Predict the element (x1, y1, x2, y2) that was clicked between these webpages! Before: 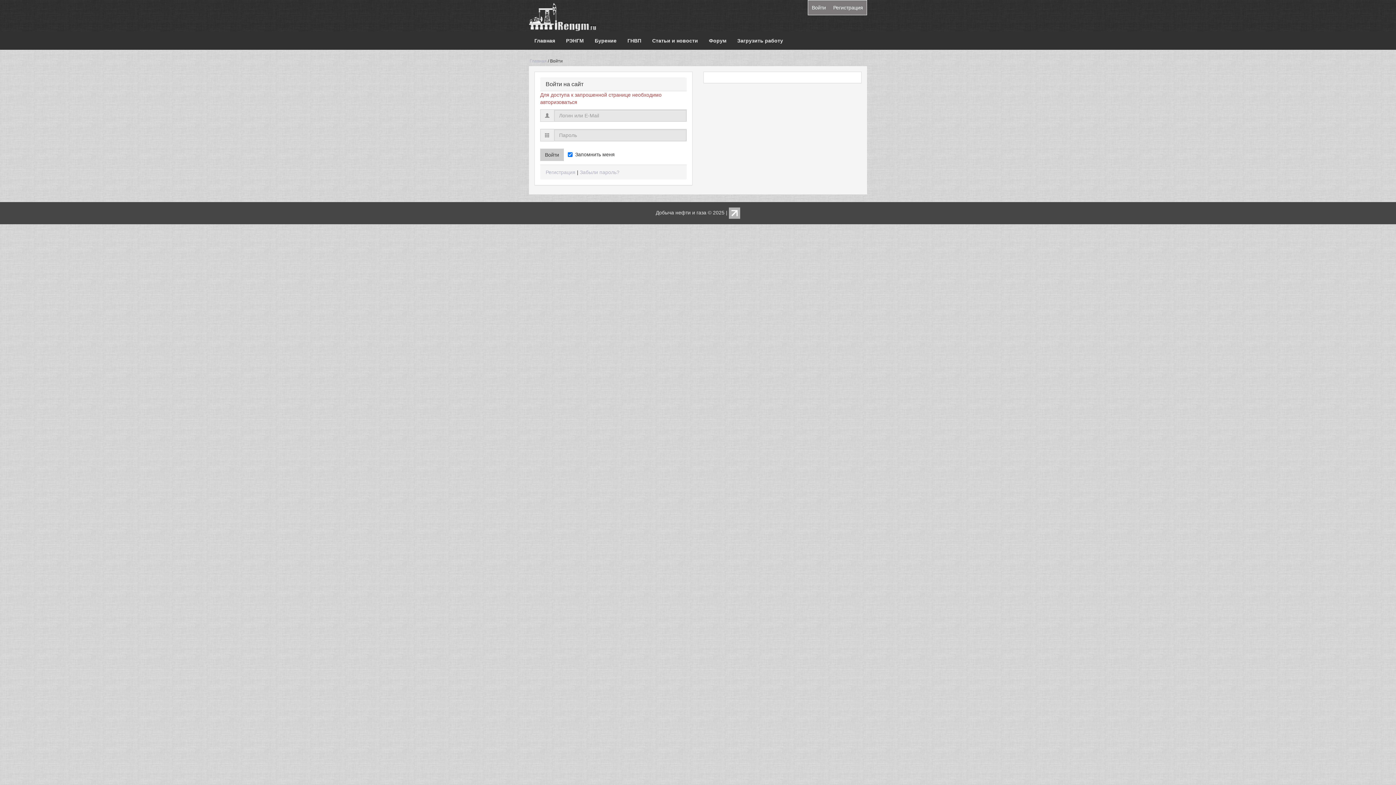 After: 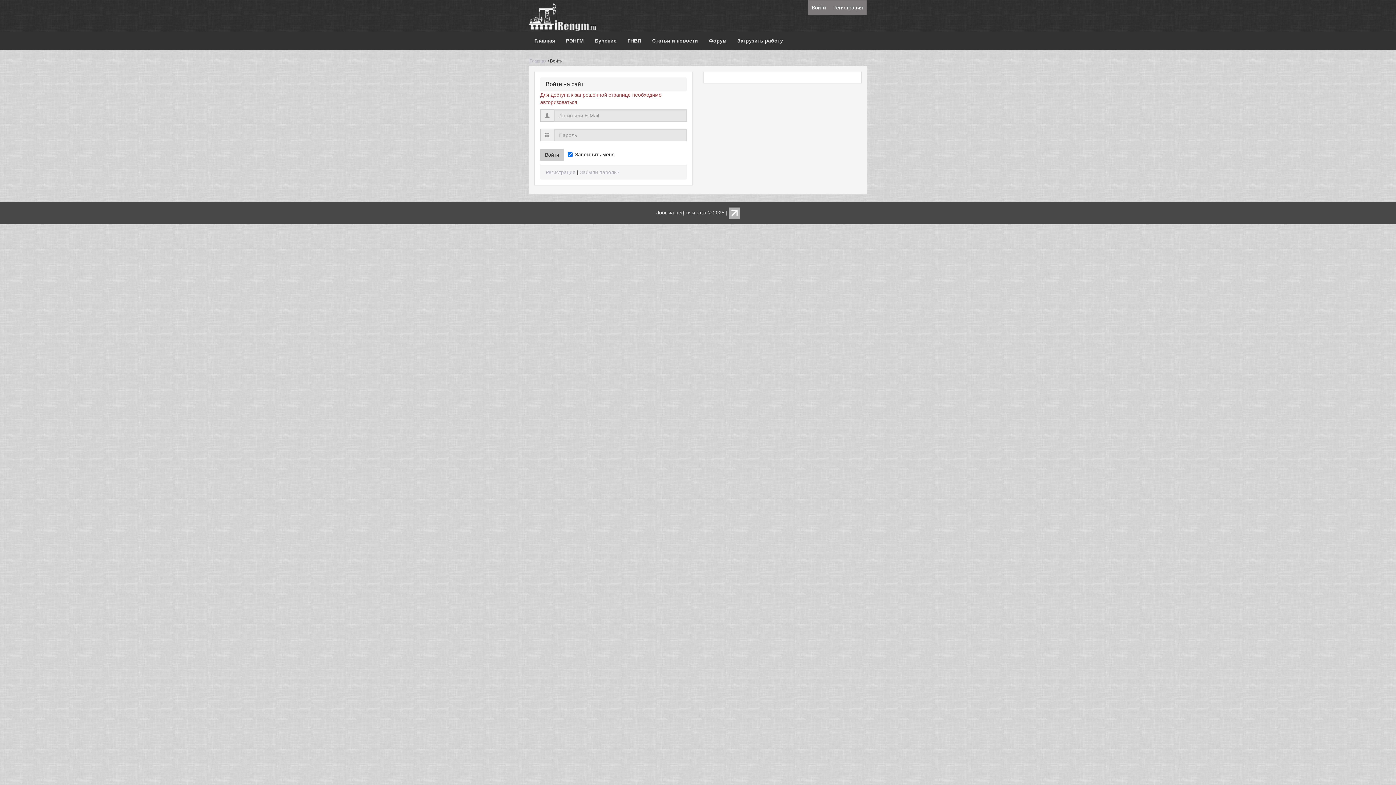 Action: bbox: (808, 0, 829, 14) label: Войти